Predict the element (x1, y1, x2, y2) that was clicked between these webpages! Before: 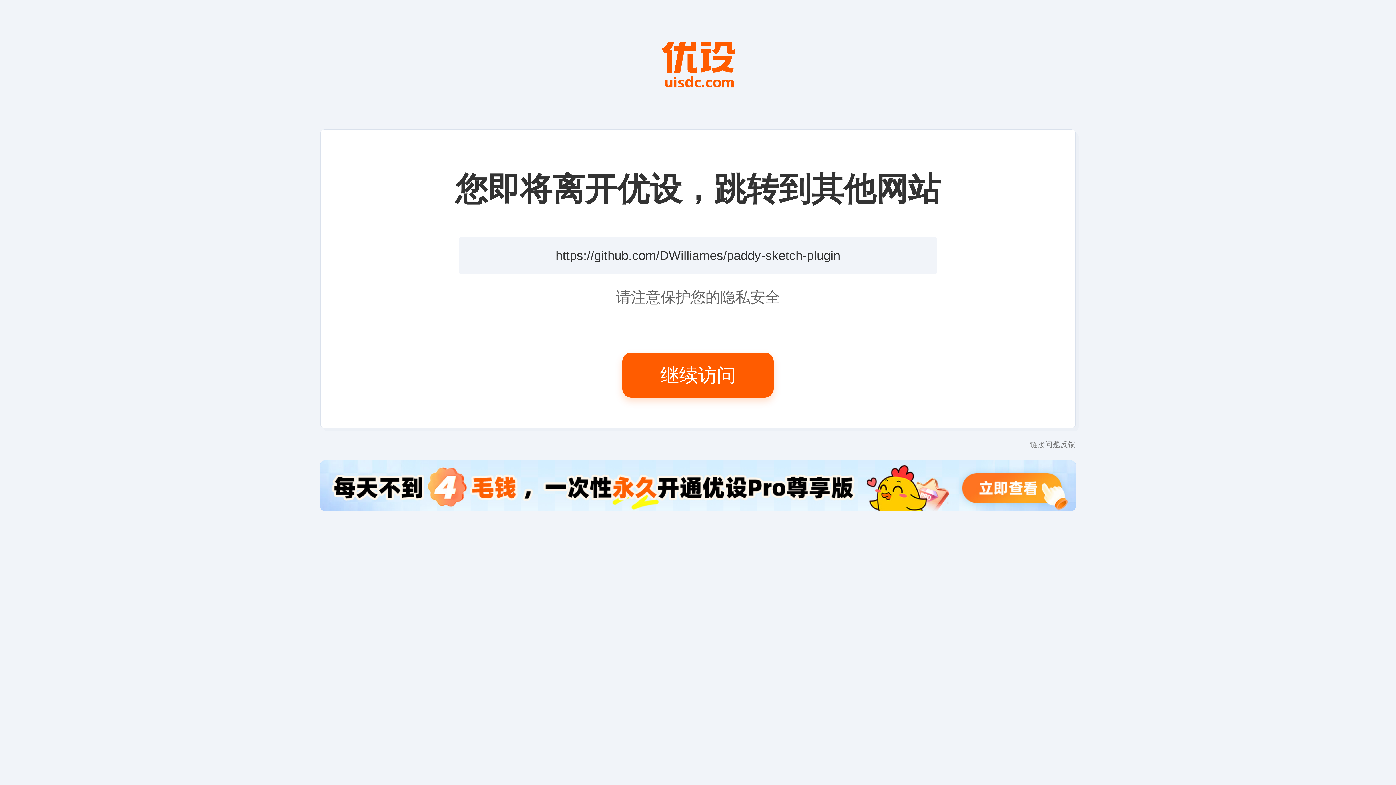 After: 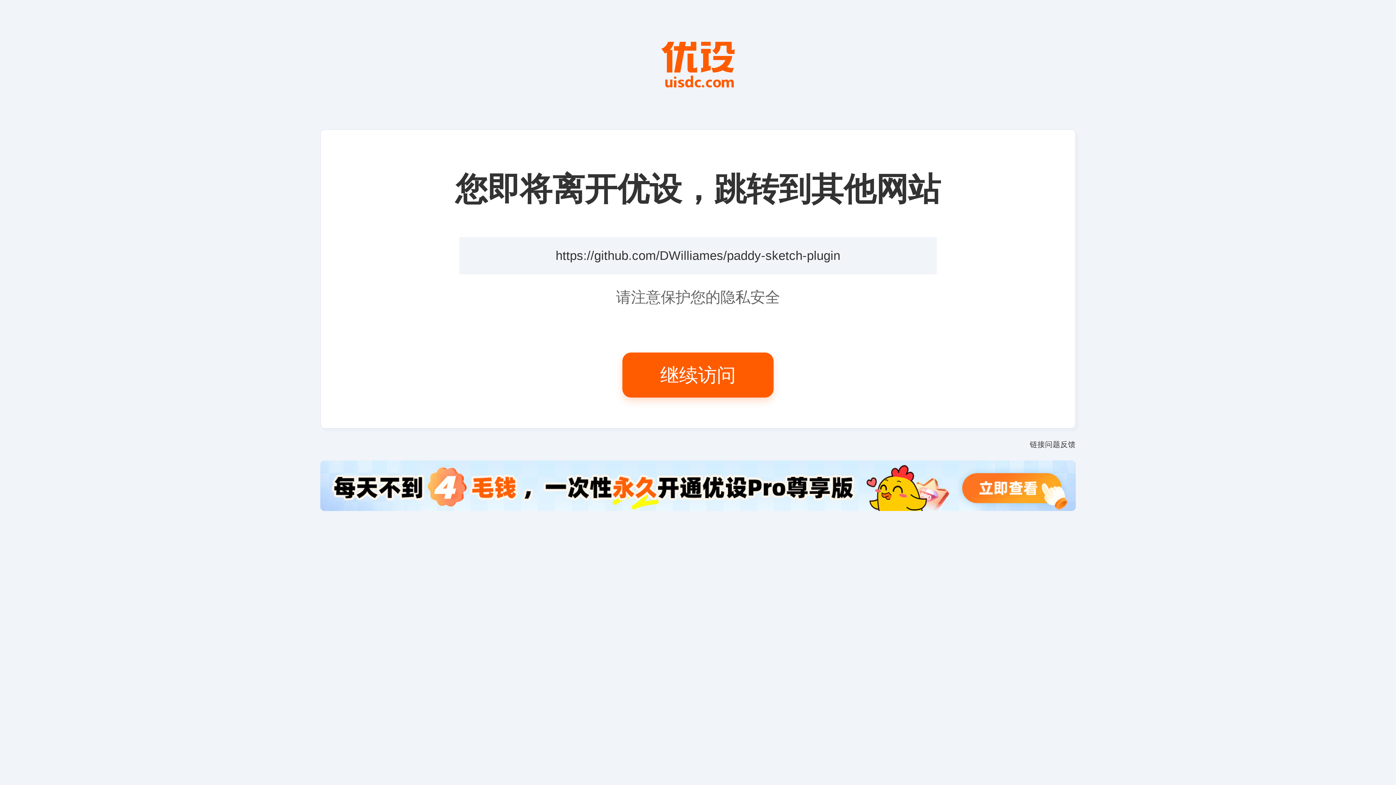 Action: label: 链接问题反馈 bbox: (1030, 440, 1075, 448)